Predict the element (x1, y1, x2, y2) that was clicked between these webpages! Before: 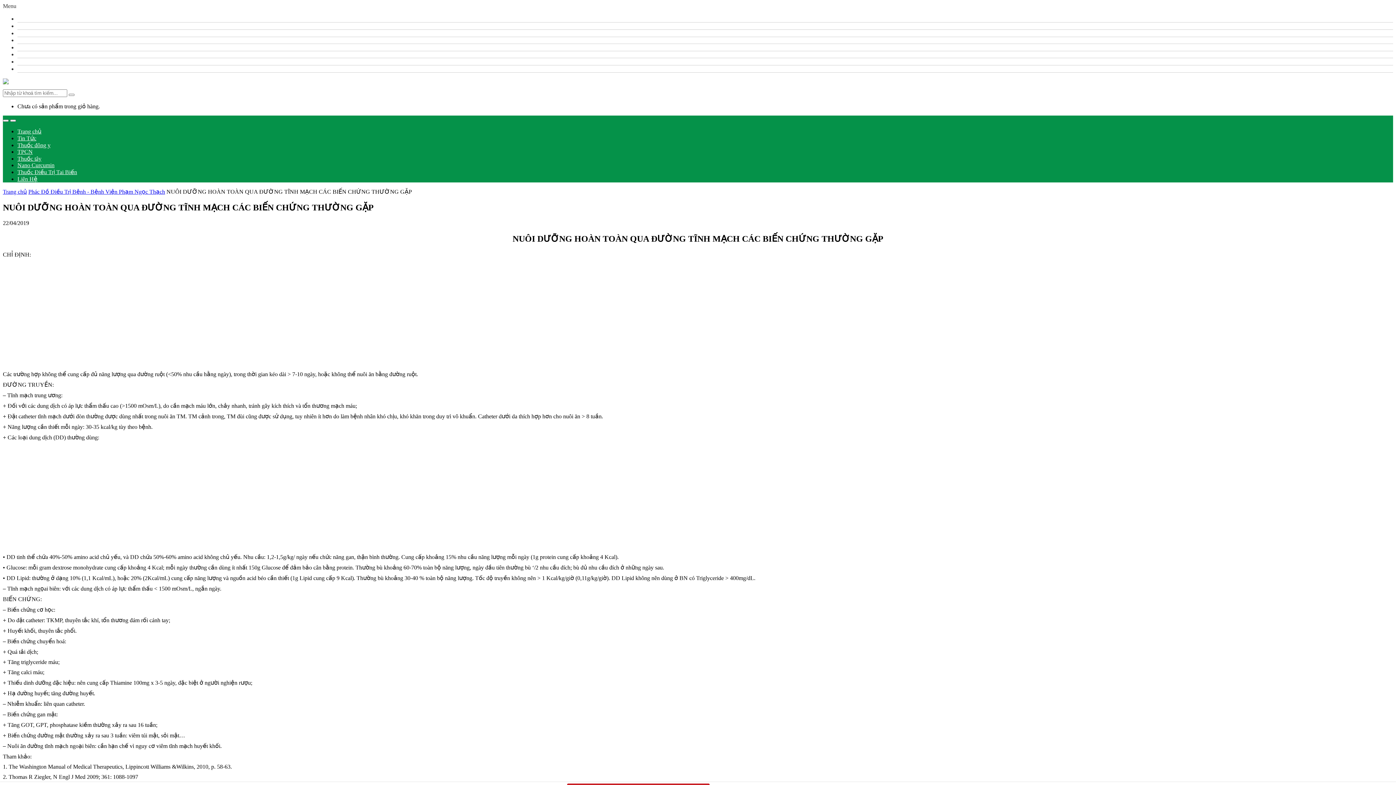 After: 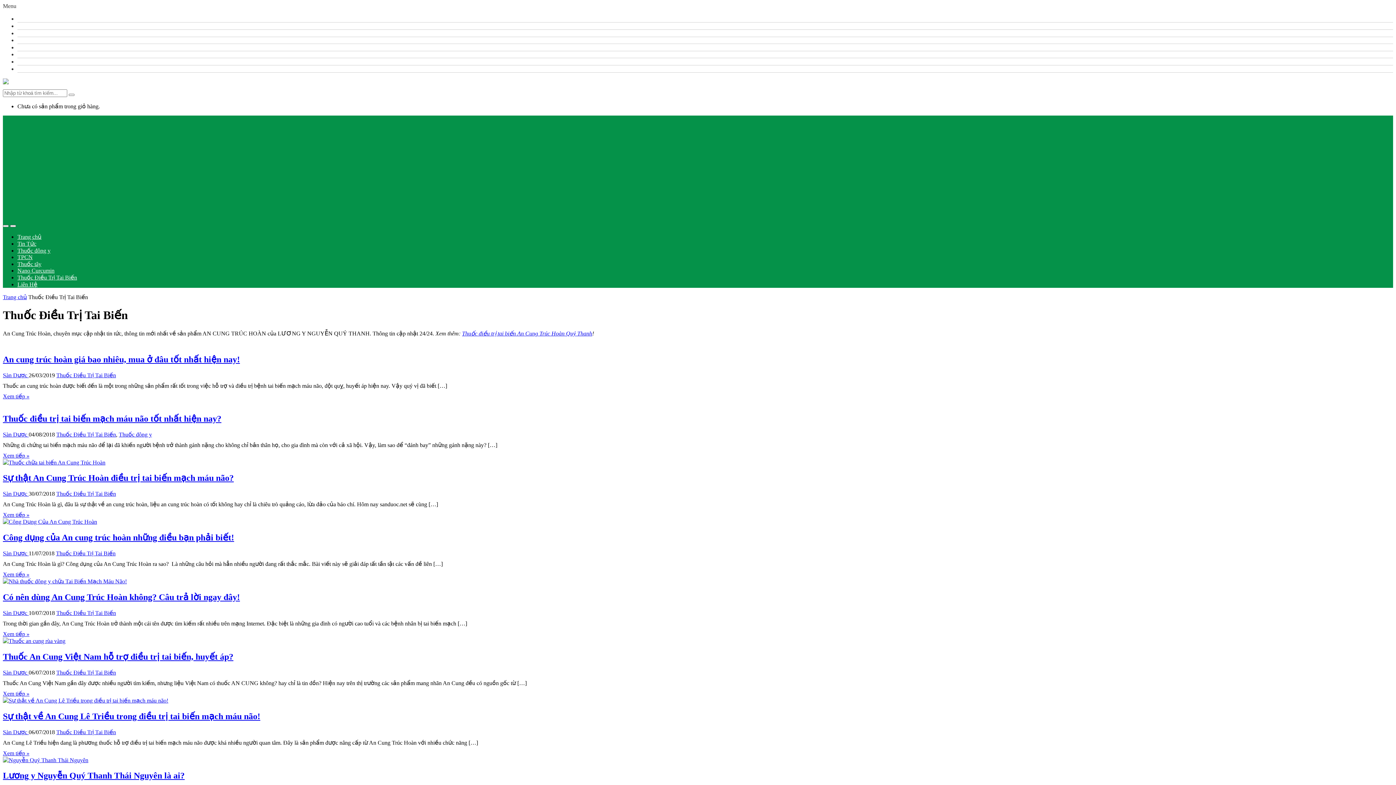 Action: label: Thuốc Điều Trị Tai Biến bbox: (17, 169, 77, 175)